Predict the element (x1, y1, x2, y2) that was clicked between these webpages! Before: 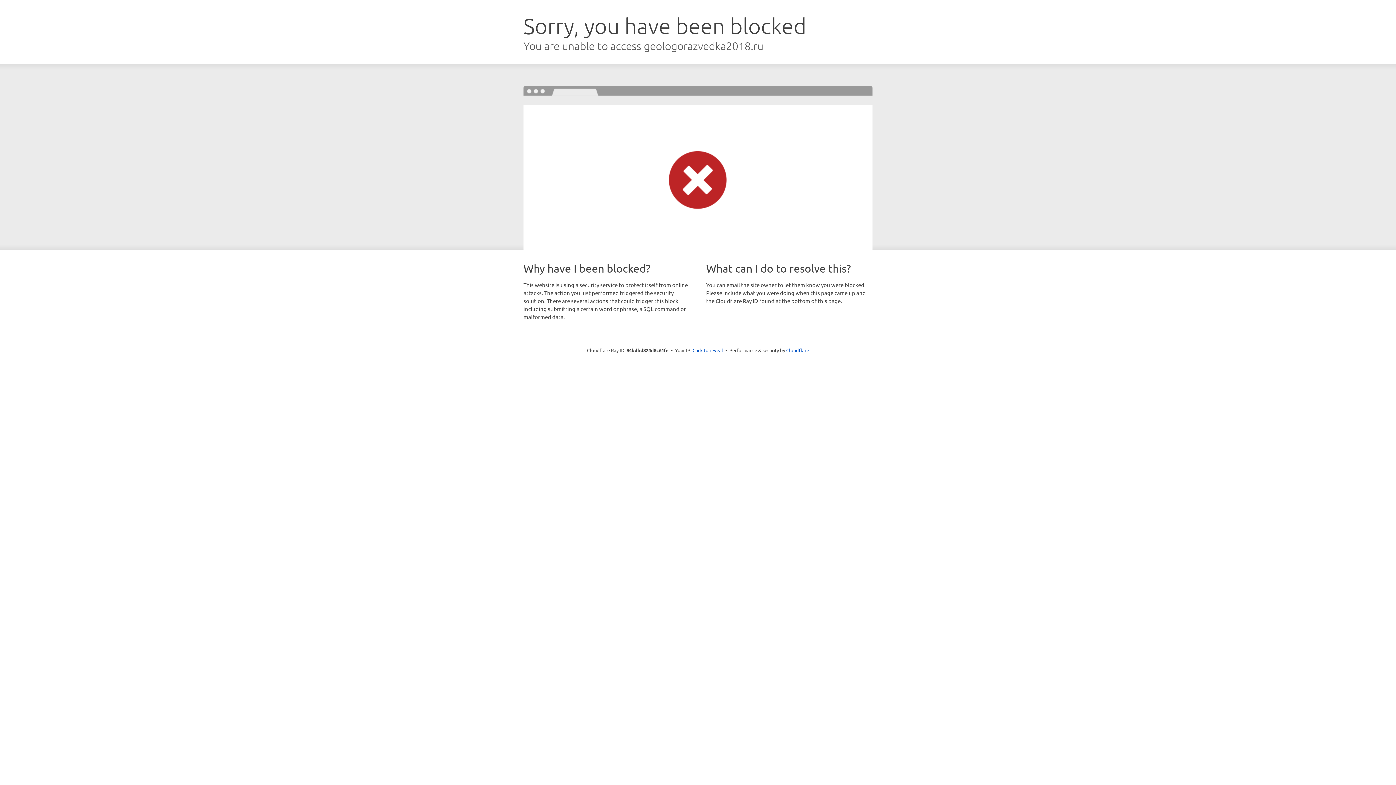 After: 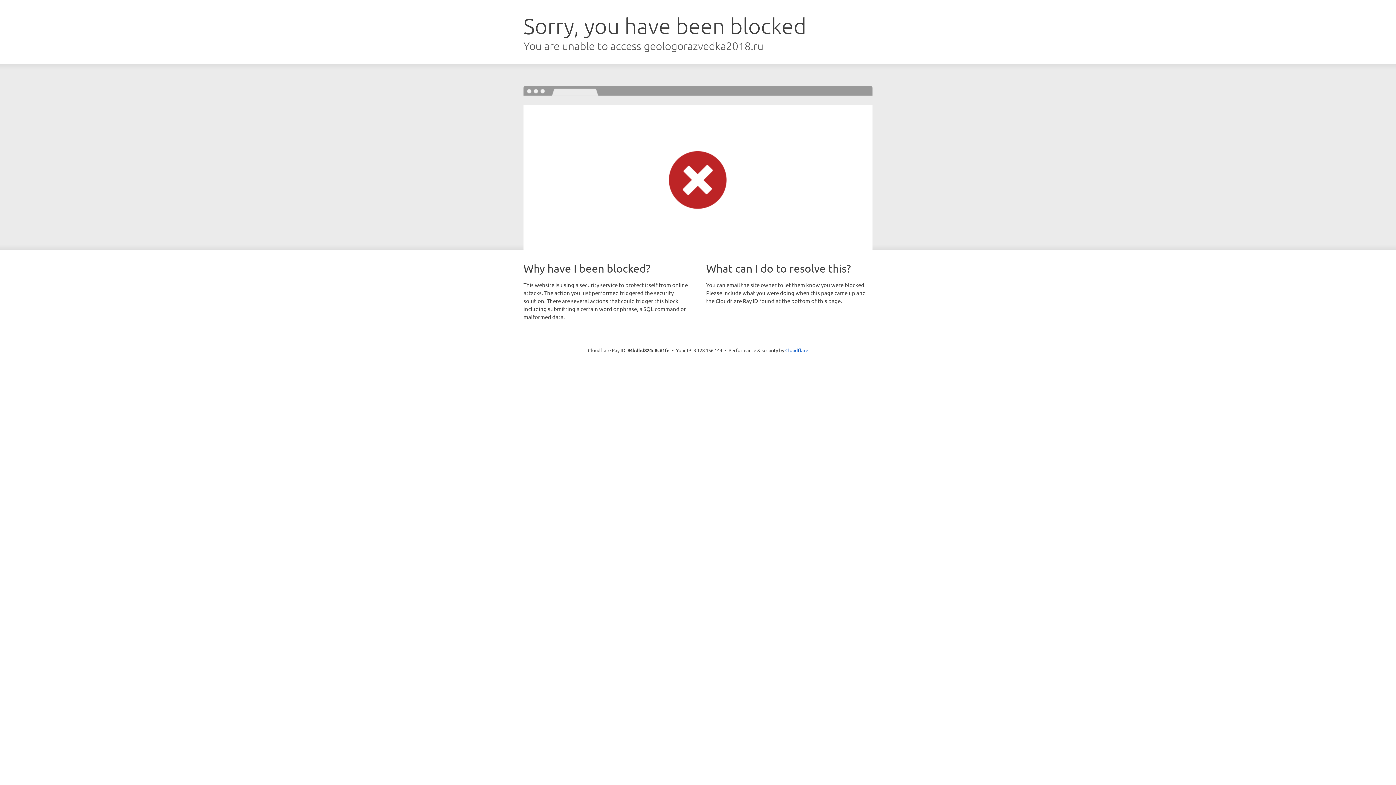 Action: bbox: (692, 346, 723, 353) label: Click to reveal